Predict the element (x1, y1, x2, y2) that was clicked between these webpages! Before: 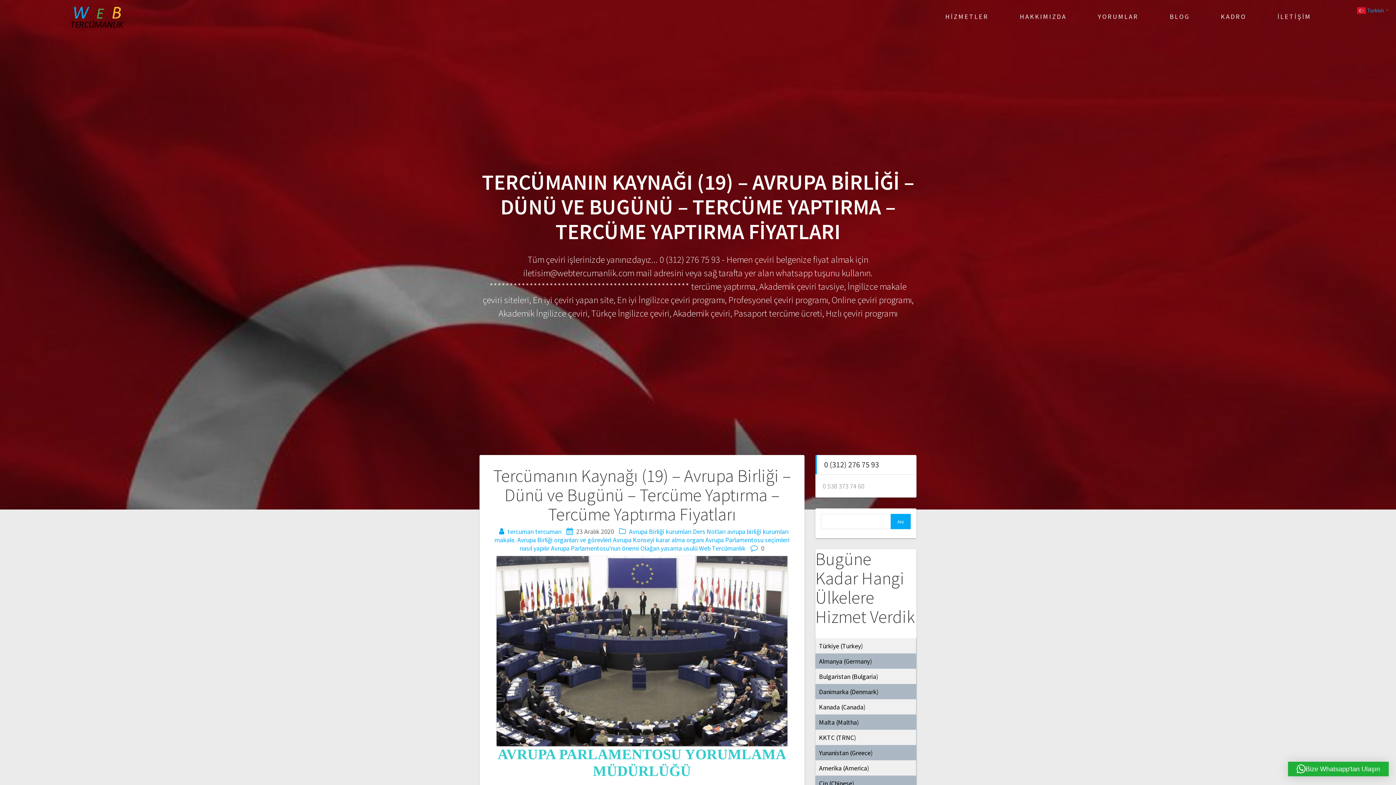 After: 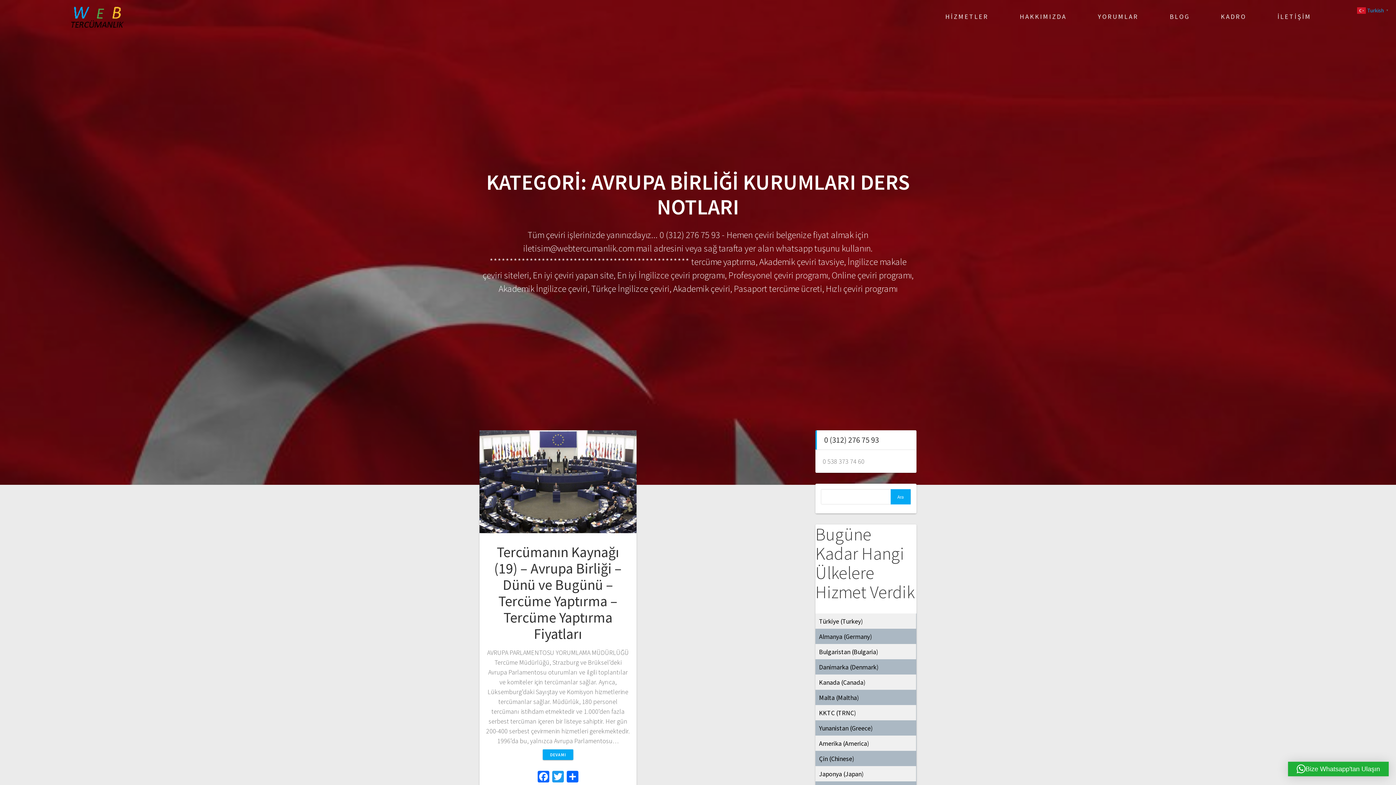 Action: label: Avrupa Birliği kurumları Ders Notları bbox: (629, 527, 725, 536)